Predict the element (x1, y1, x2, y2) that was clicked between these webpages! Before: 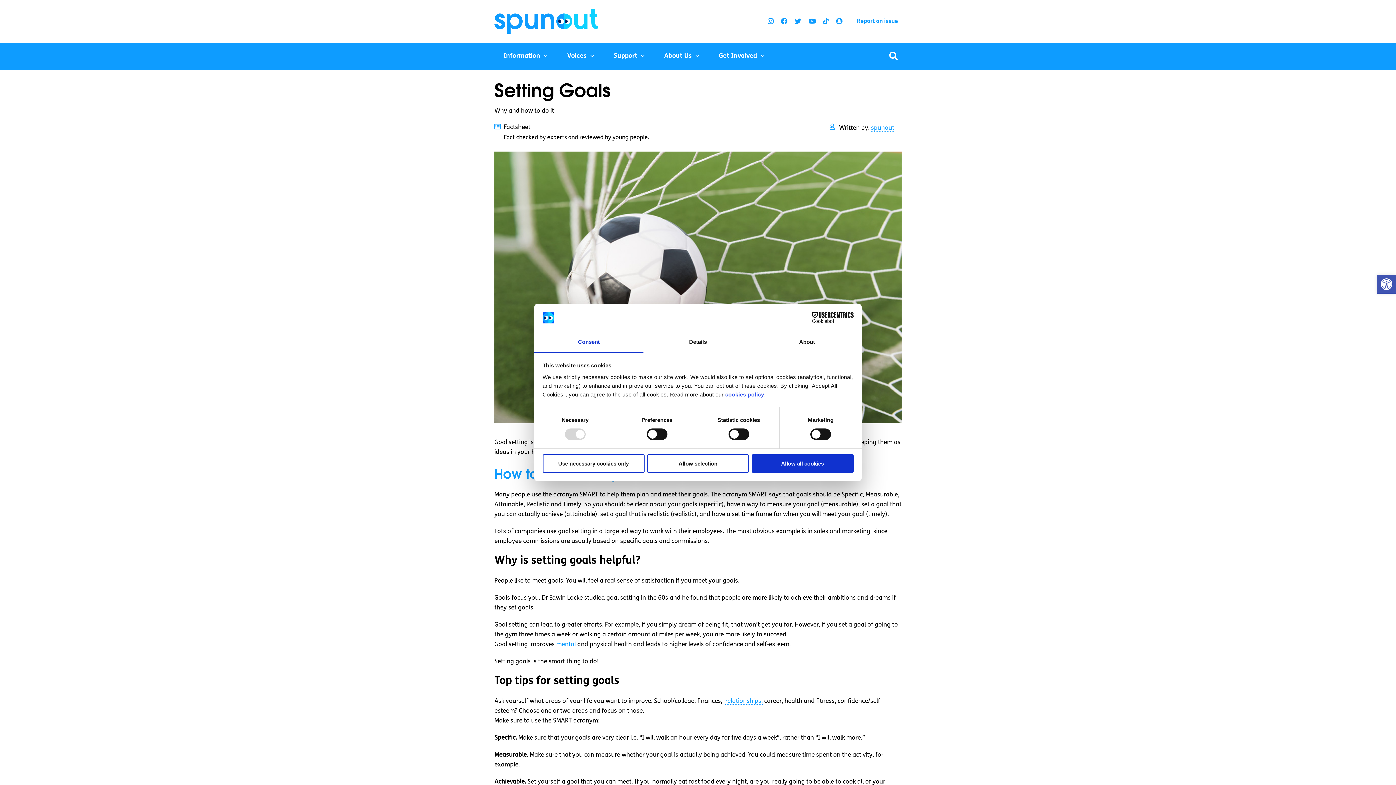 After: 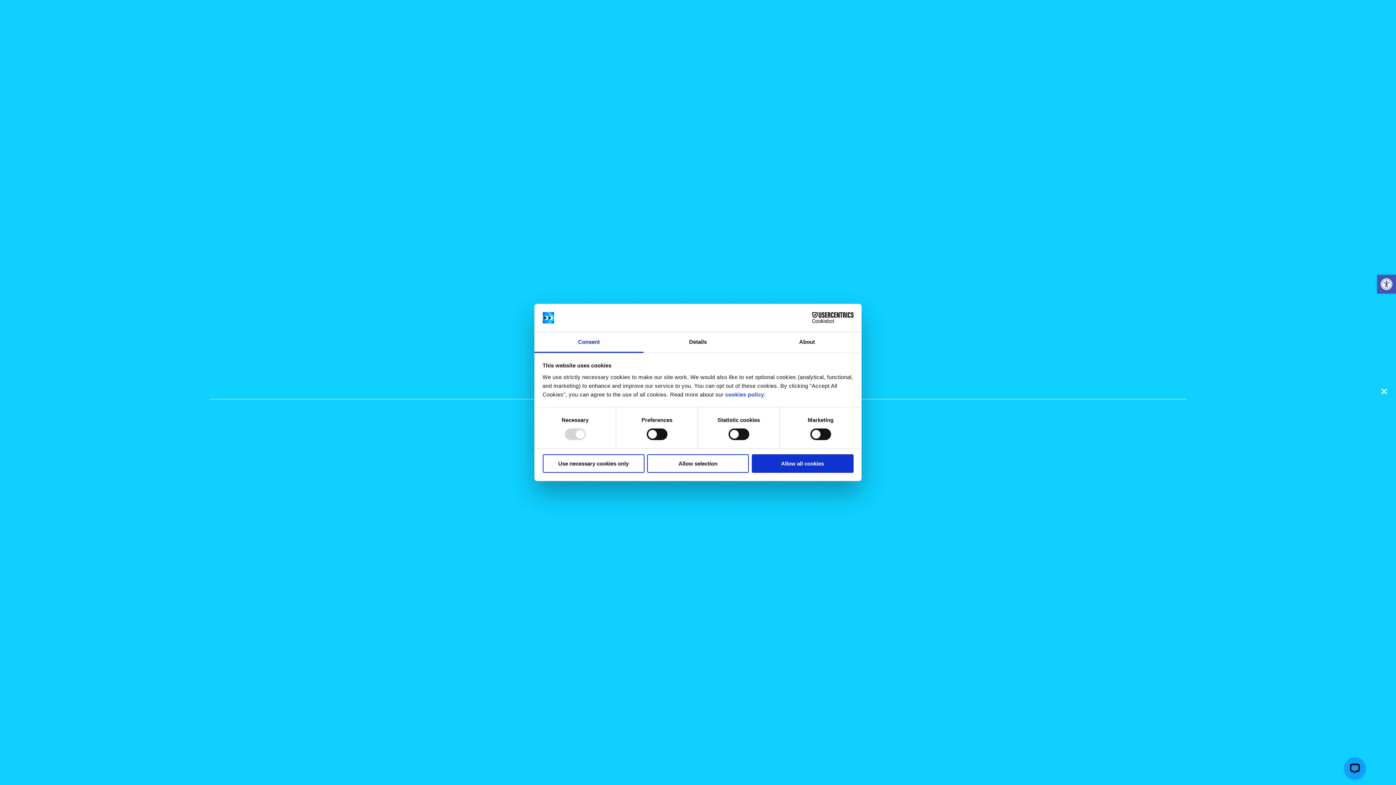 Action: bbox: (885, 47, 901, 65)